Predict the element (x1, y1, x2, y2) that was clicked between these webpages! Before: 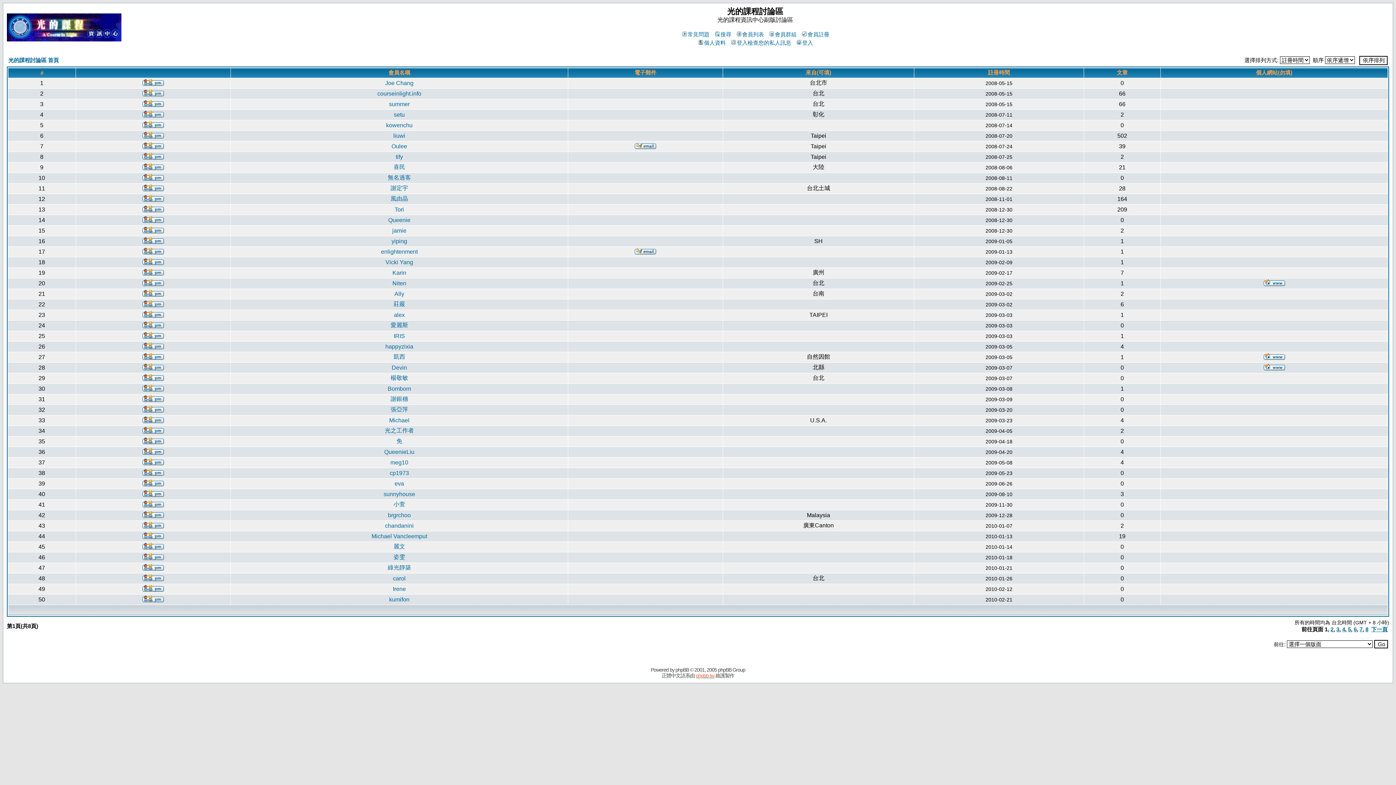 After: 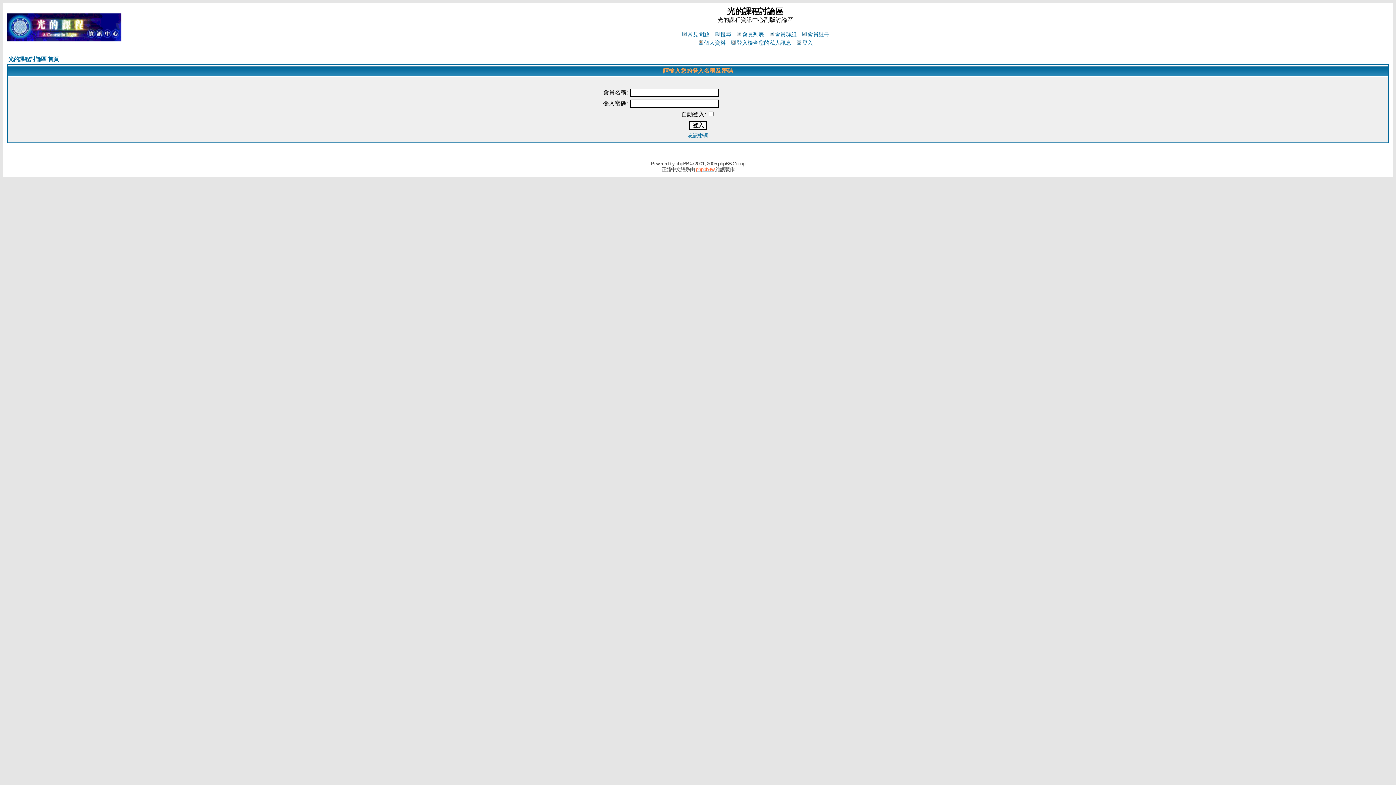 Action: bbox: (142, 386, 164, 392)